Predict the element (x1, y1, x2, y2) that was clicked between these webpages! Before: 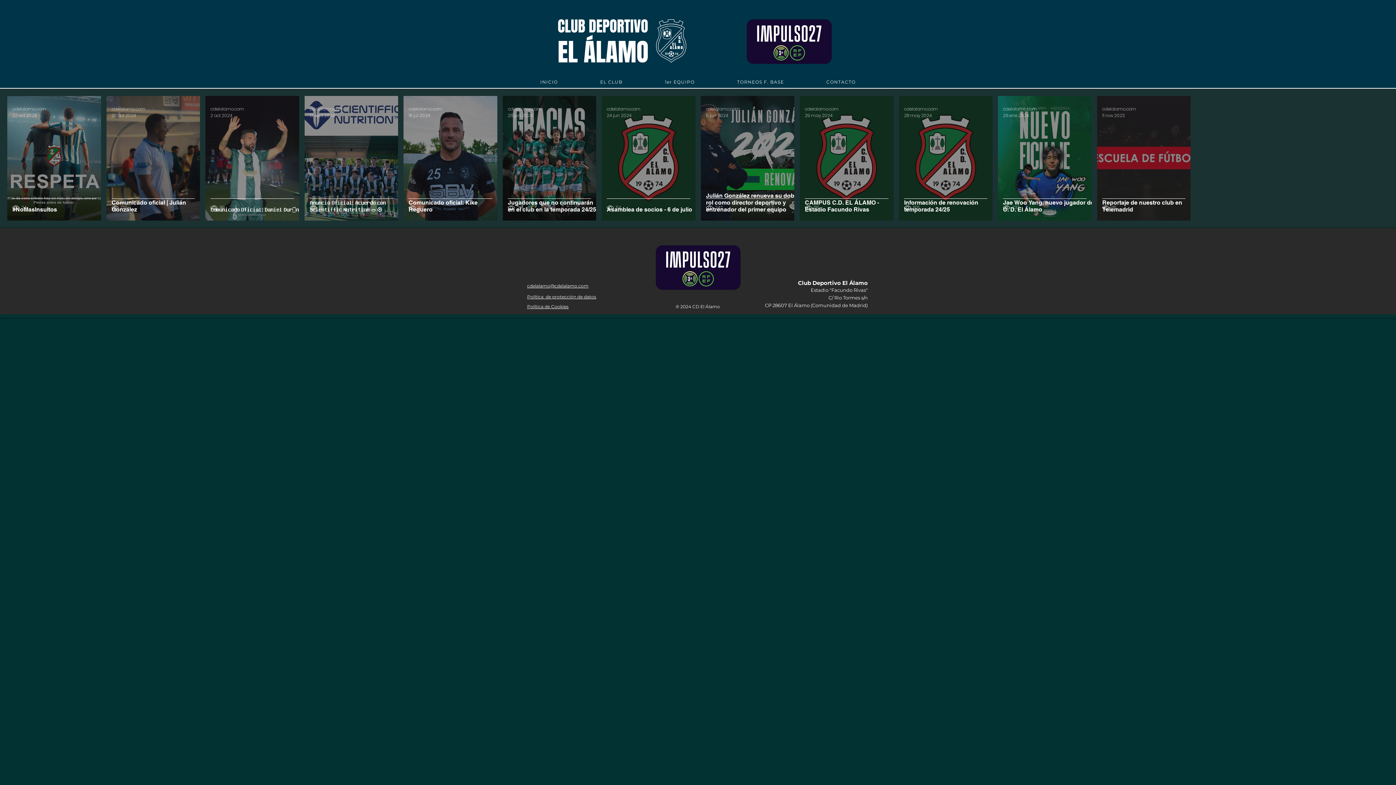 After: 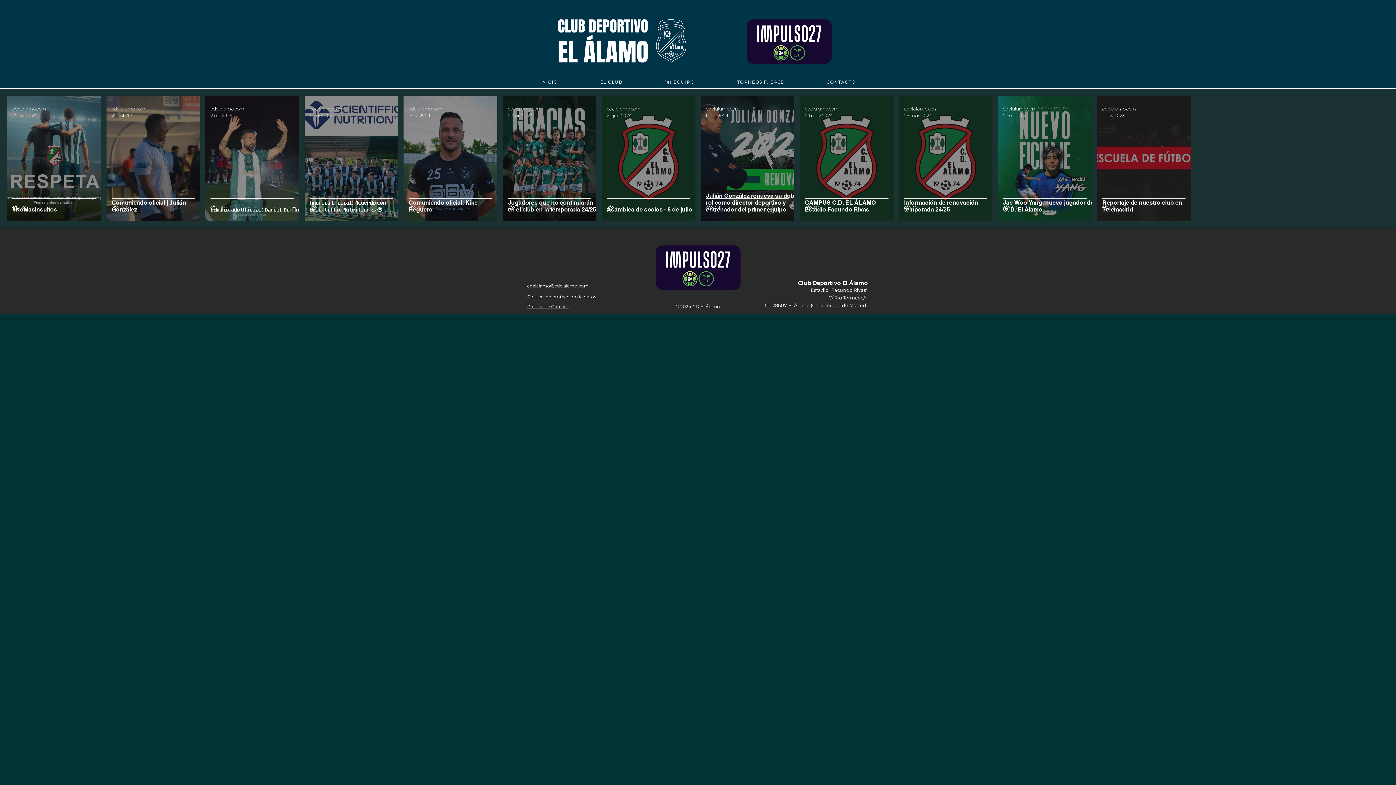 Action: bbox: (527, 283, 588, 288) label: cdelalamo@cdelalamo.com